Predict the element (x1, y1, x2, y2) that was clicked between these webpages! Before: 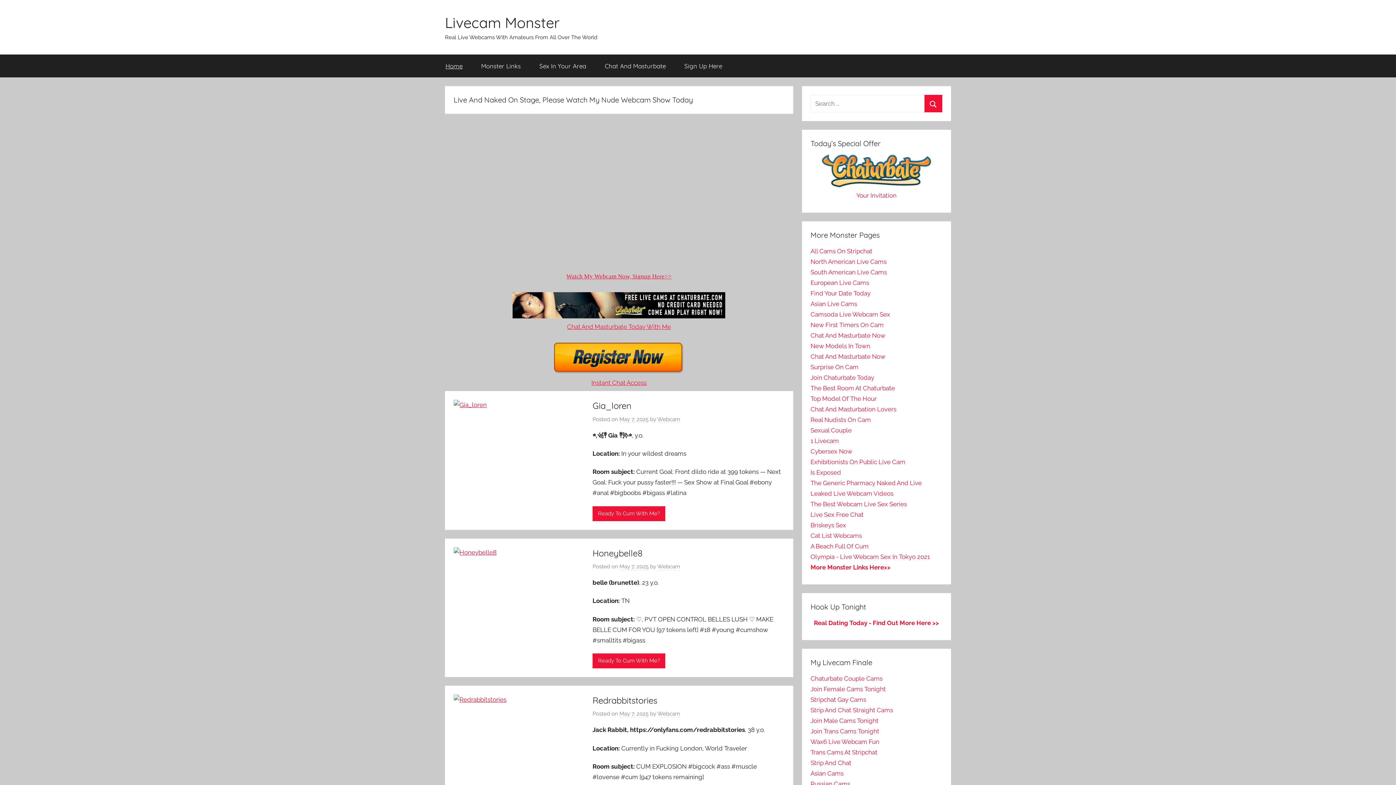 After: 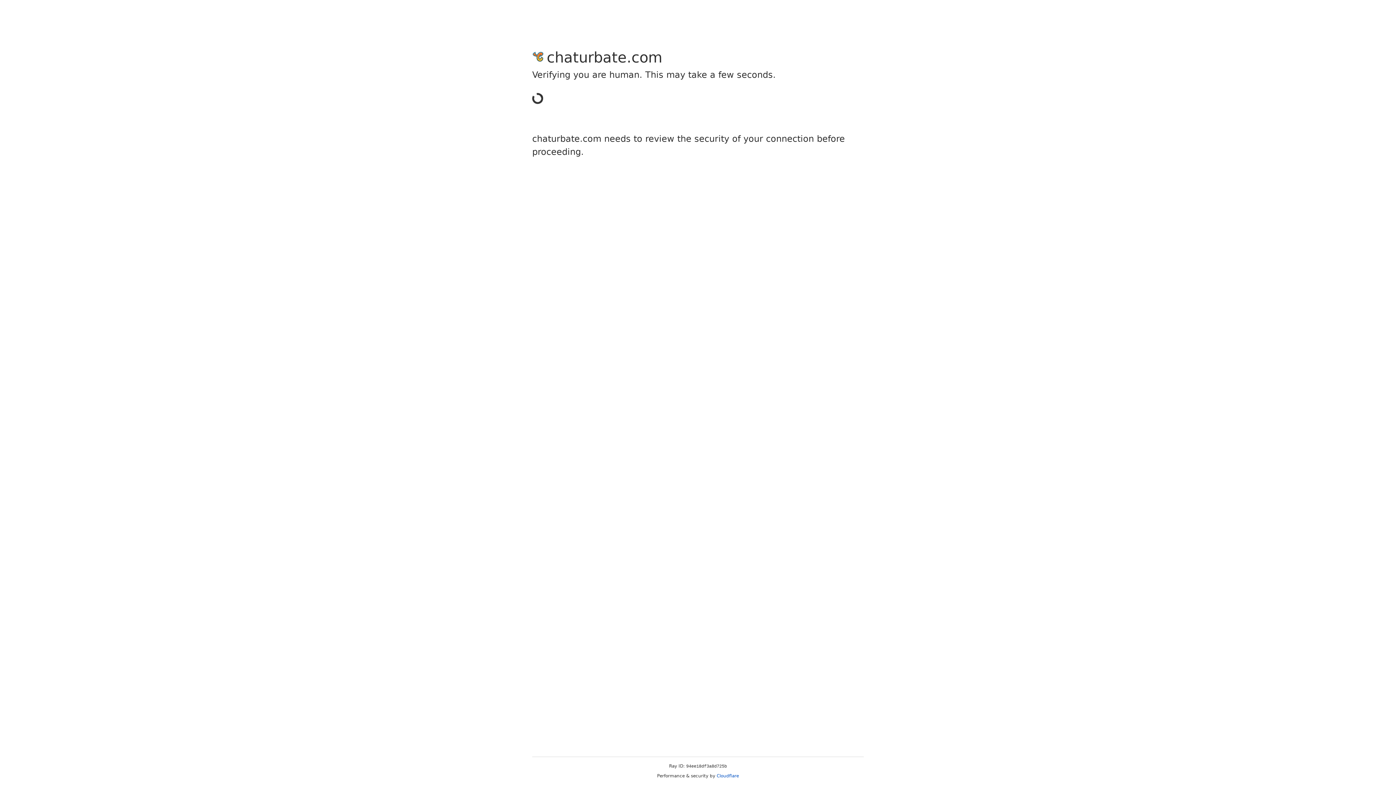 Action: bbox: (810, 279, 869, 286) label: European Live Cams